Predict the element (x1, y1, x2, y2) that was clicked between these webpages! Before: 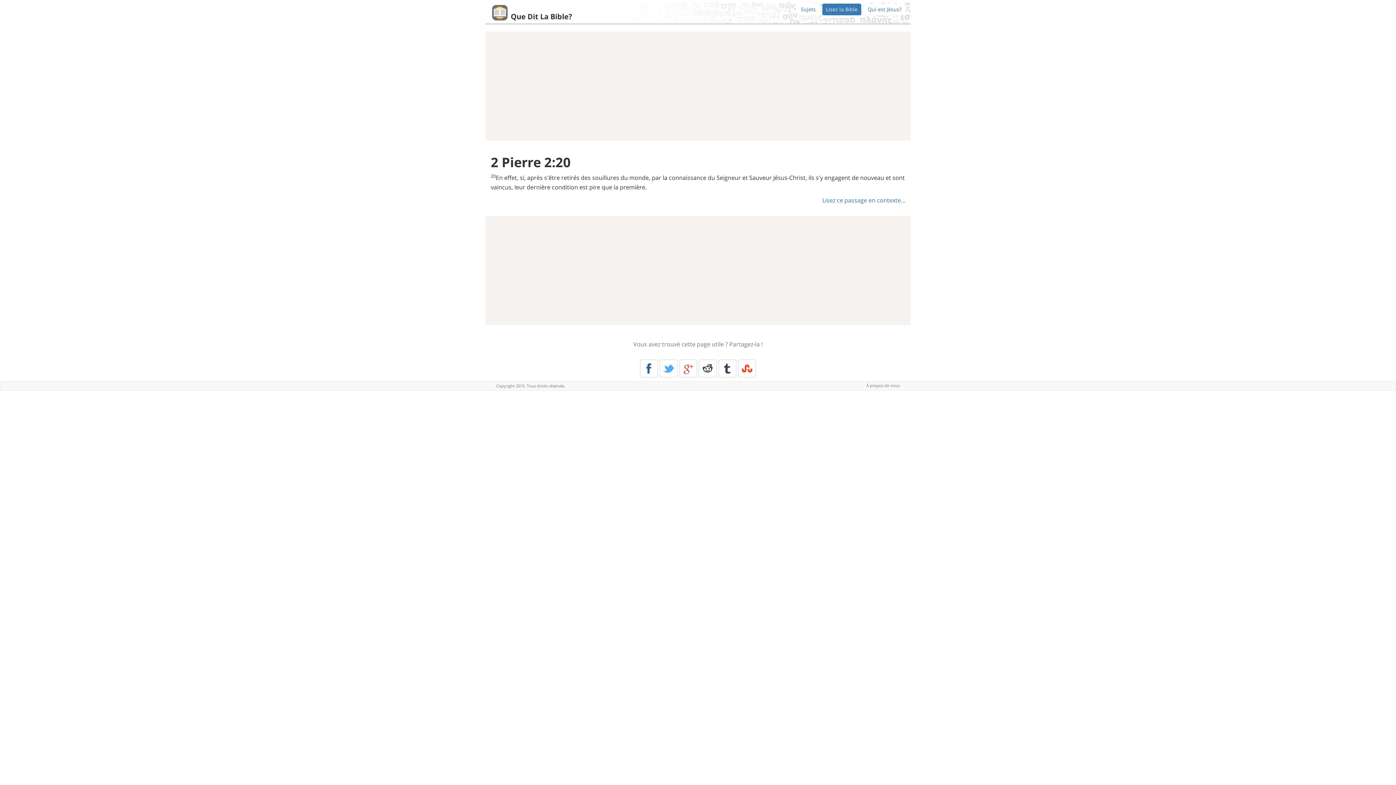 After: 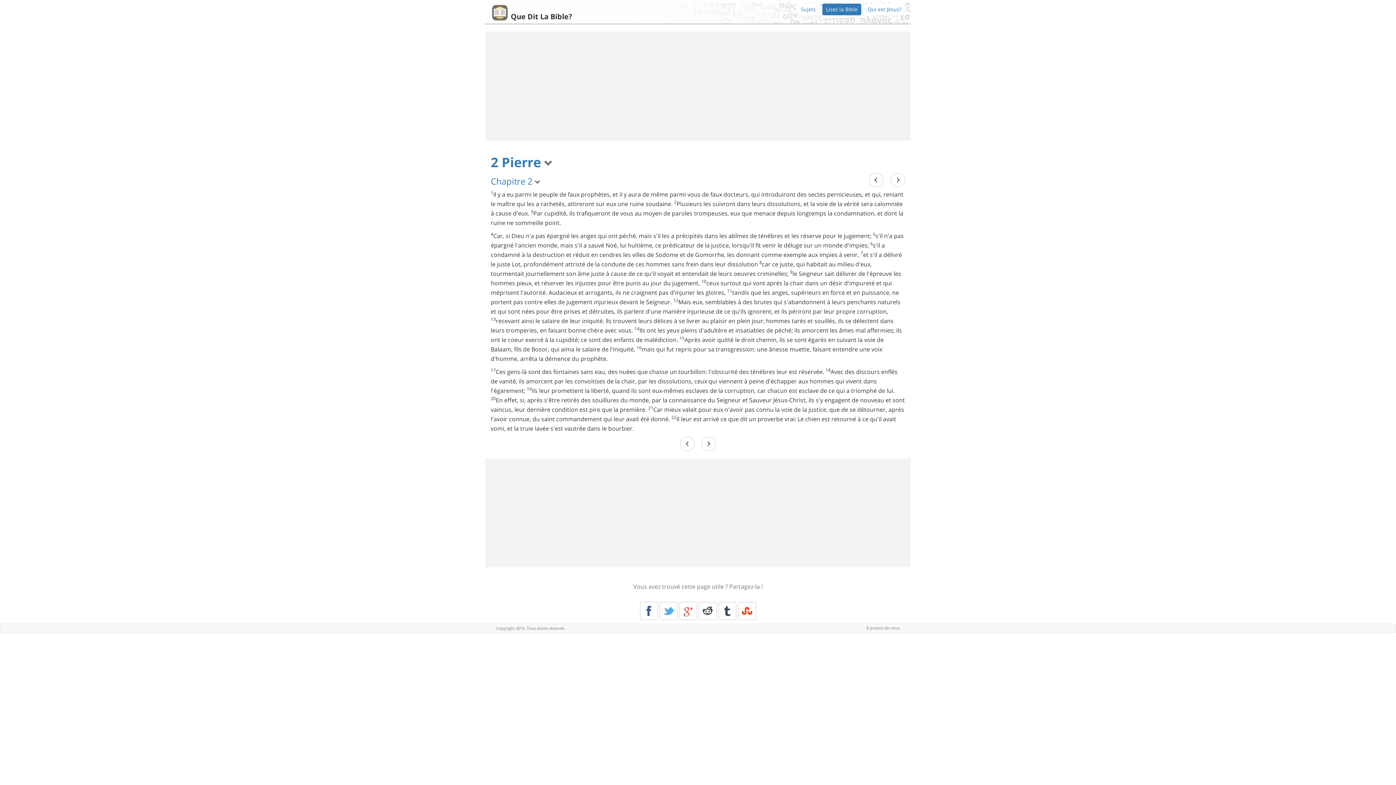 Action: bbox: (822, 196, 905, 204) label: Lisez ce passage en contexte...